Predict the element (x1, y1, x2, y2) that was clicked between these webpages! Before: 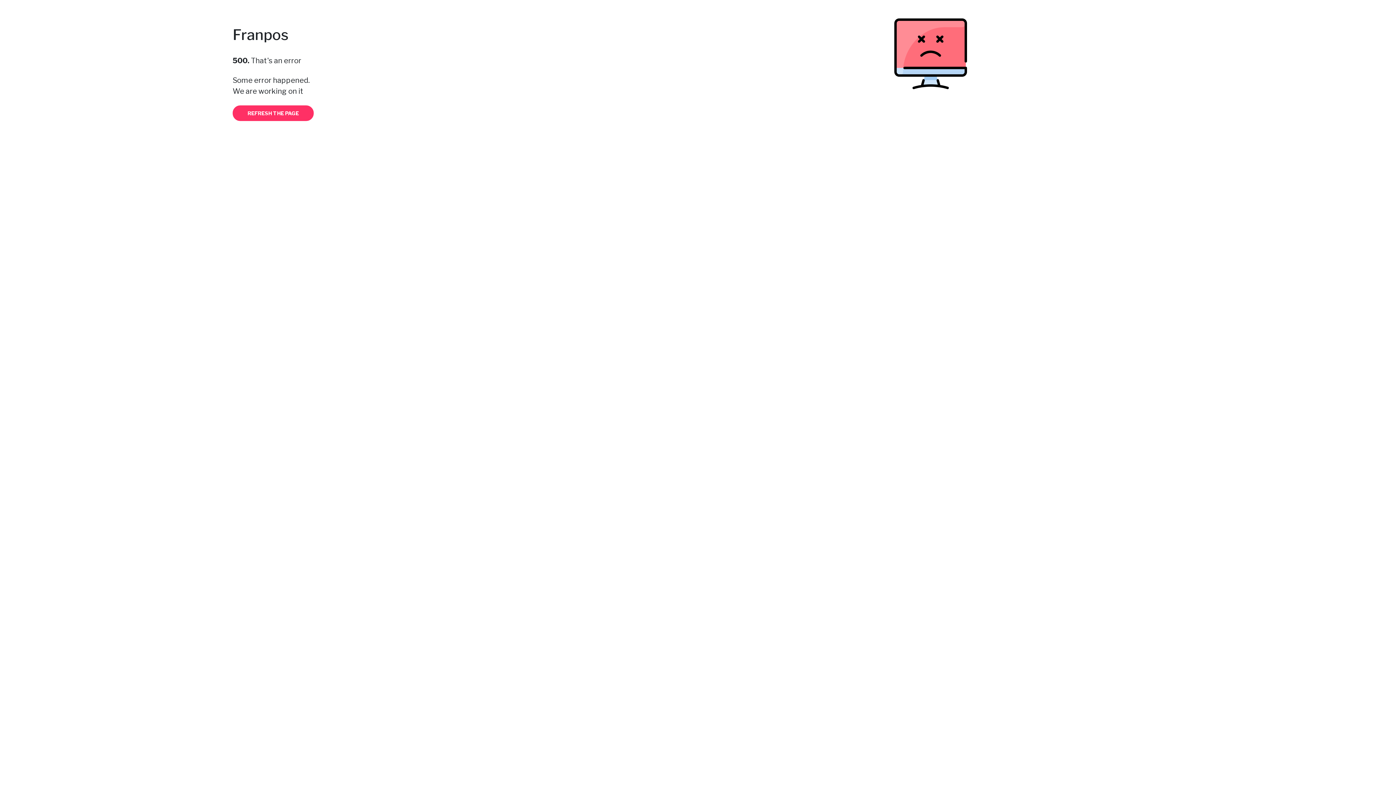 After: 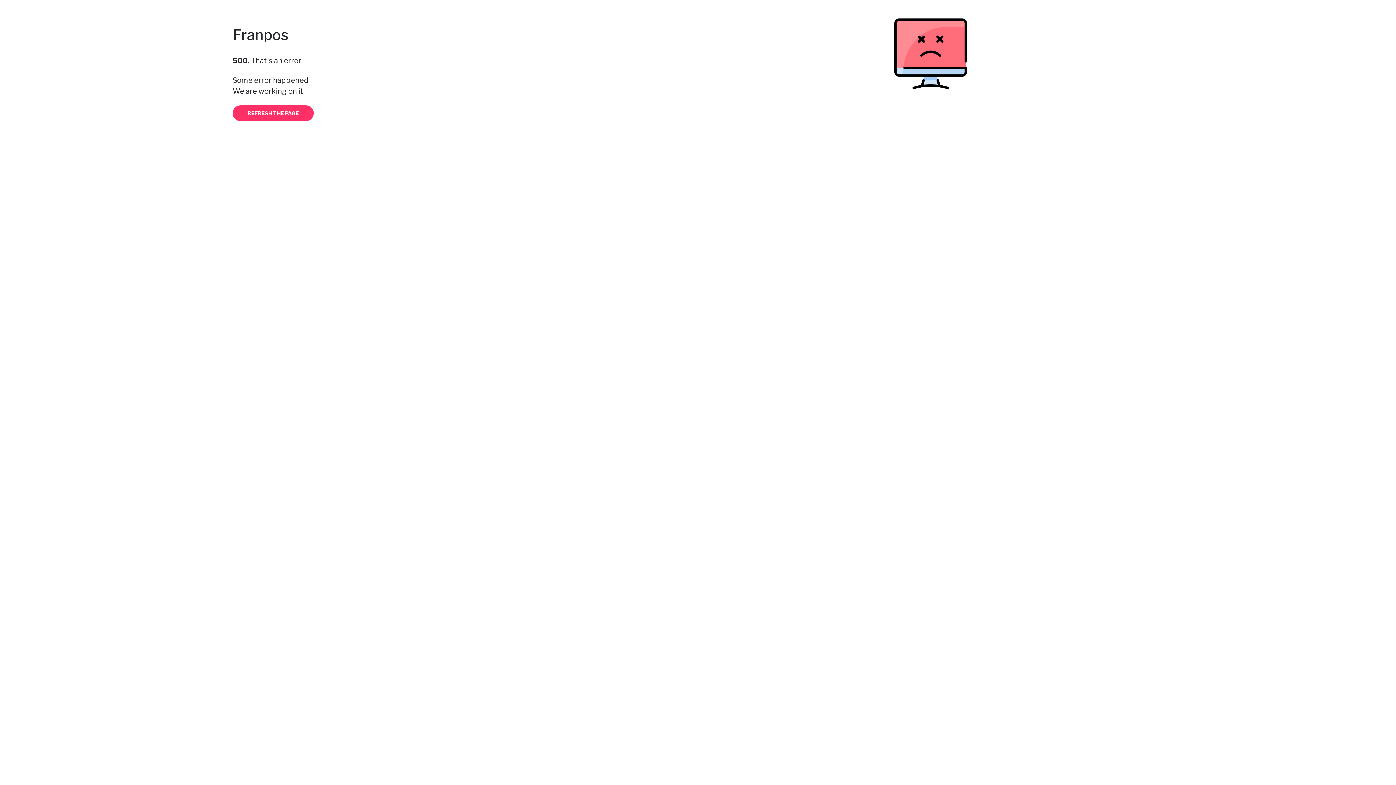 Action: bbox: (232, 105, 313, 121) label: REFRESH THE PAGE